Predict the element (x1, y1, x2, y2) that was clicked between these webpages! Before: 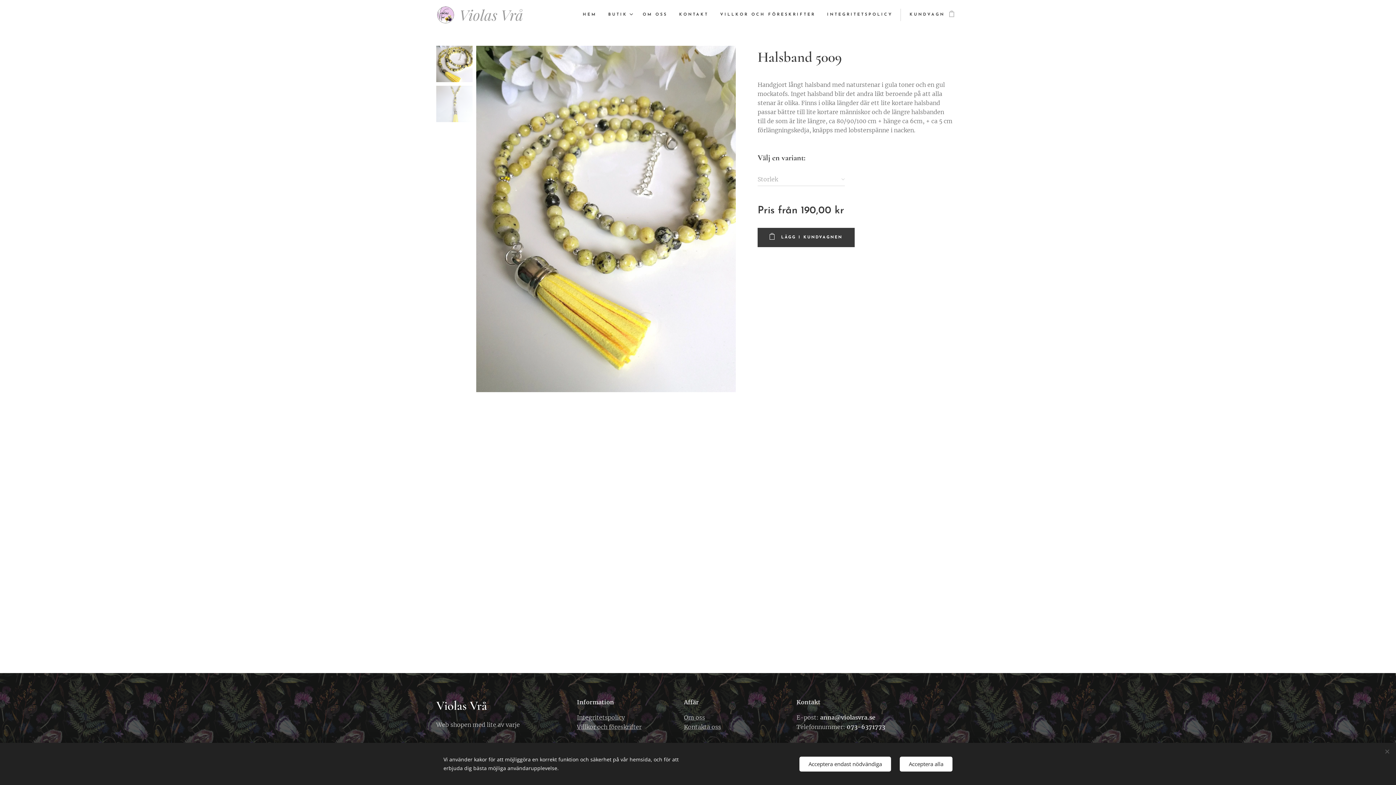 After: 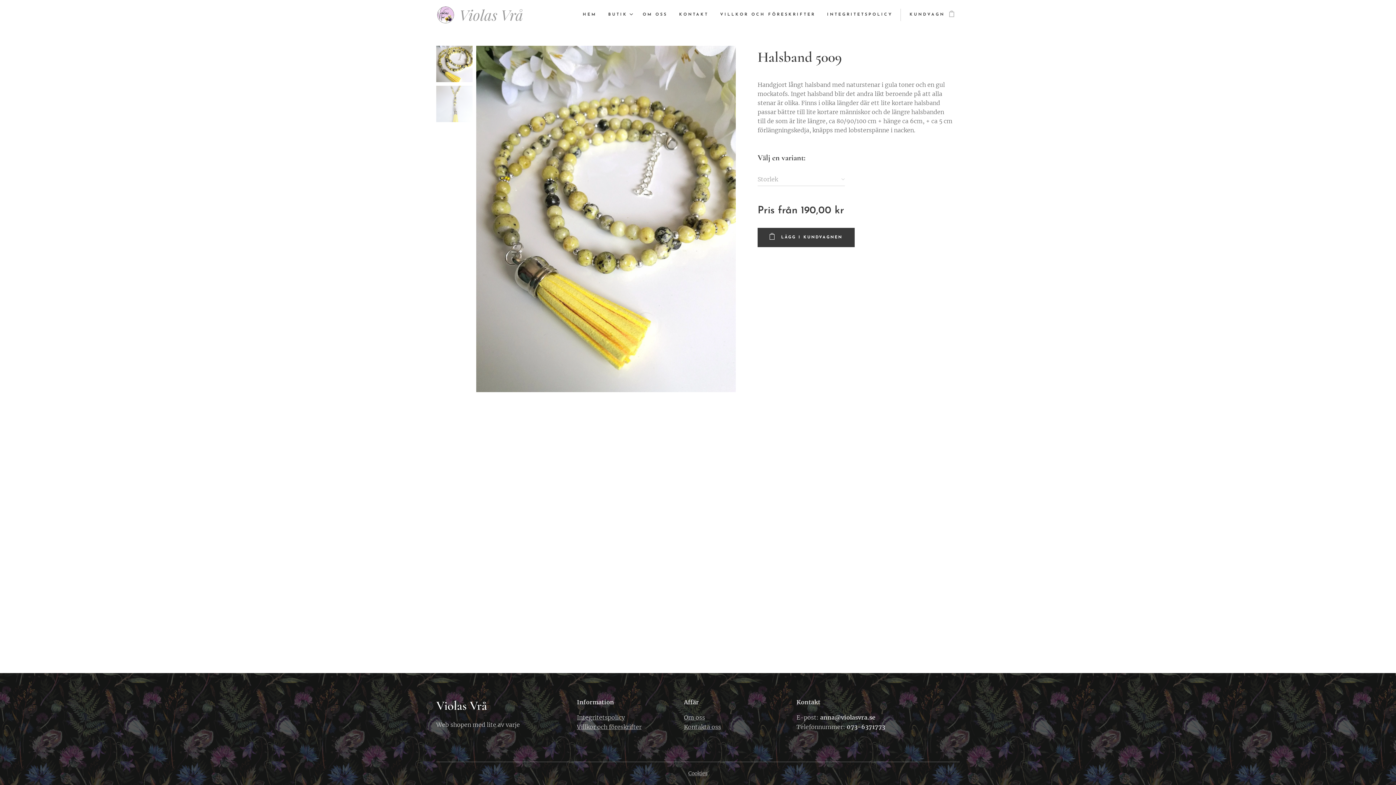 Action: bbox: (799, 756, 891, 771) label: Acceptera endast nödvändiga